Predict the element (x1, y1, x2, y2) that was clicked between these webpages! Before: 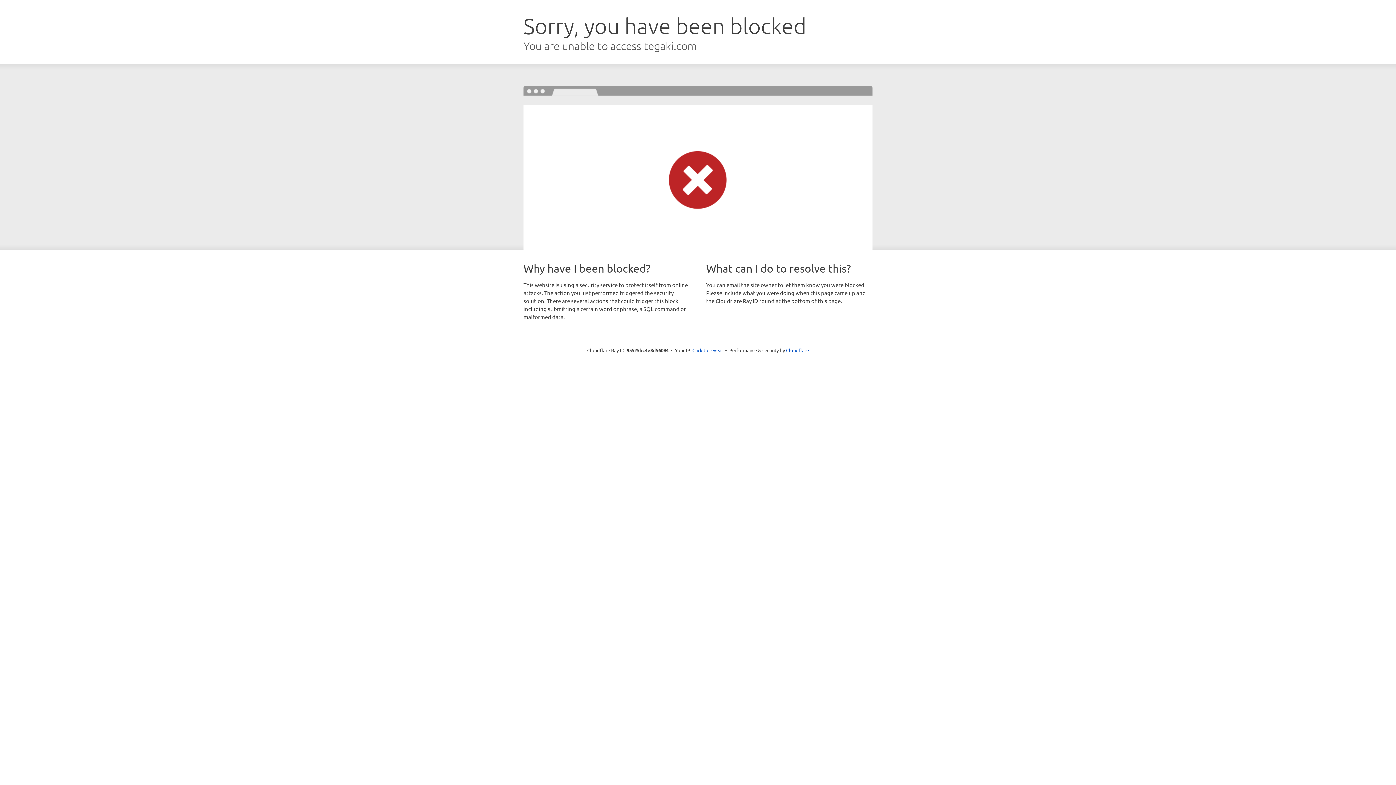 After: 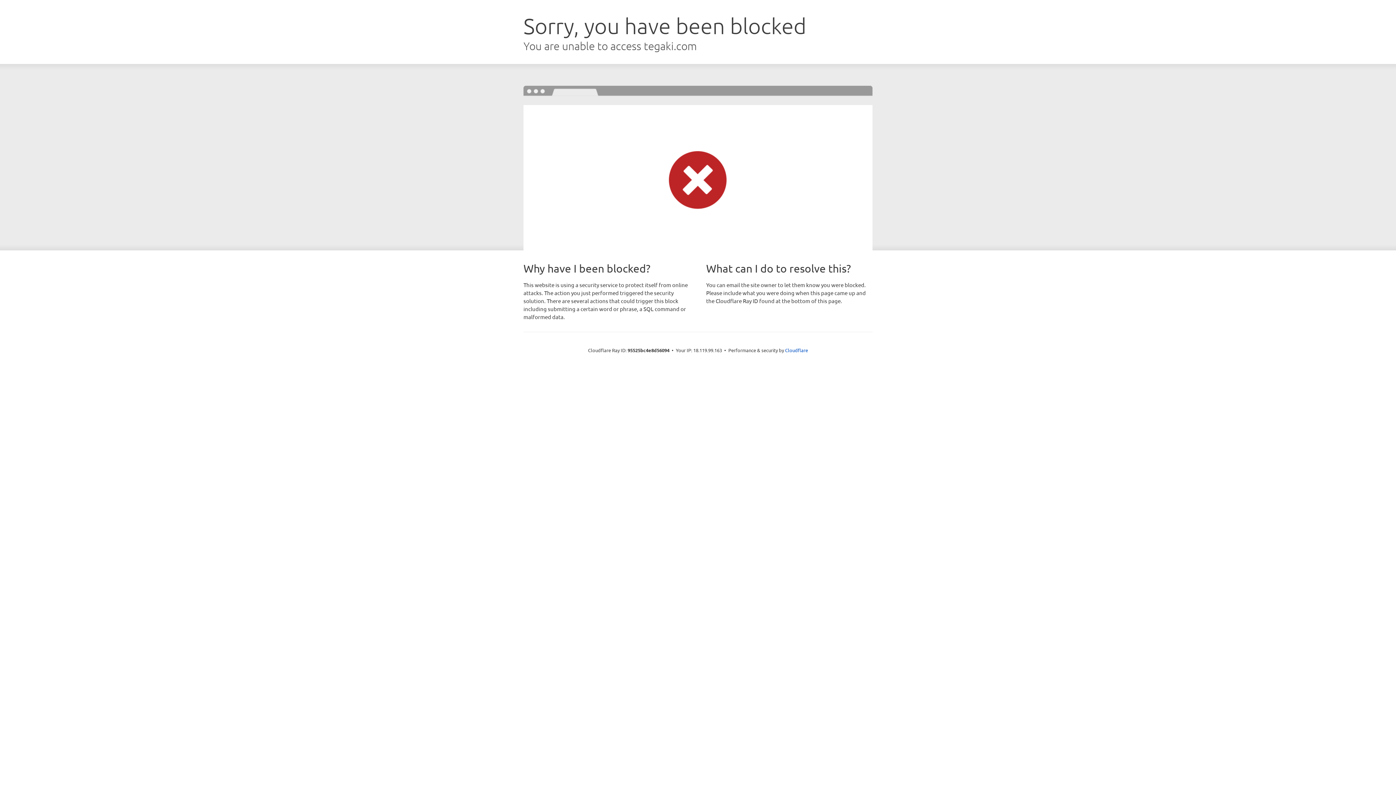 Action: label: Click to reveal bbox: (692, 346, 723, 353)